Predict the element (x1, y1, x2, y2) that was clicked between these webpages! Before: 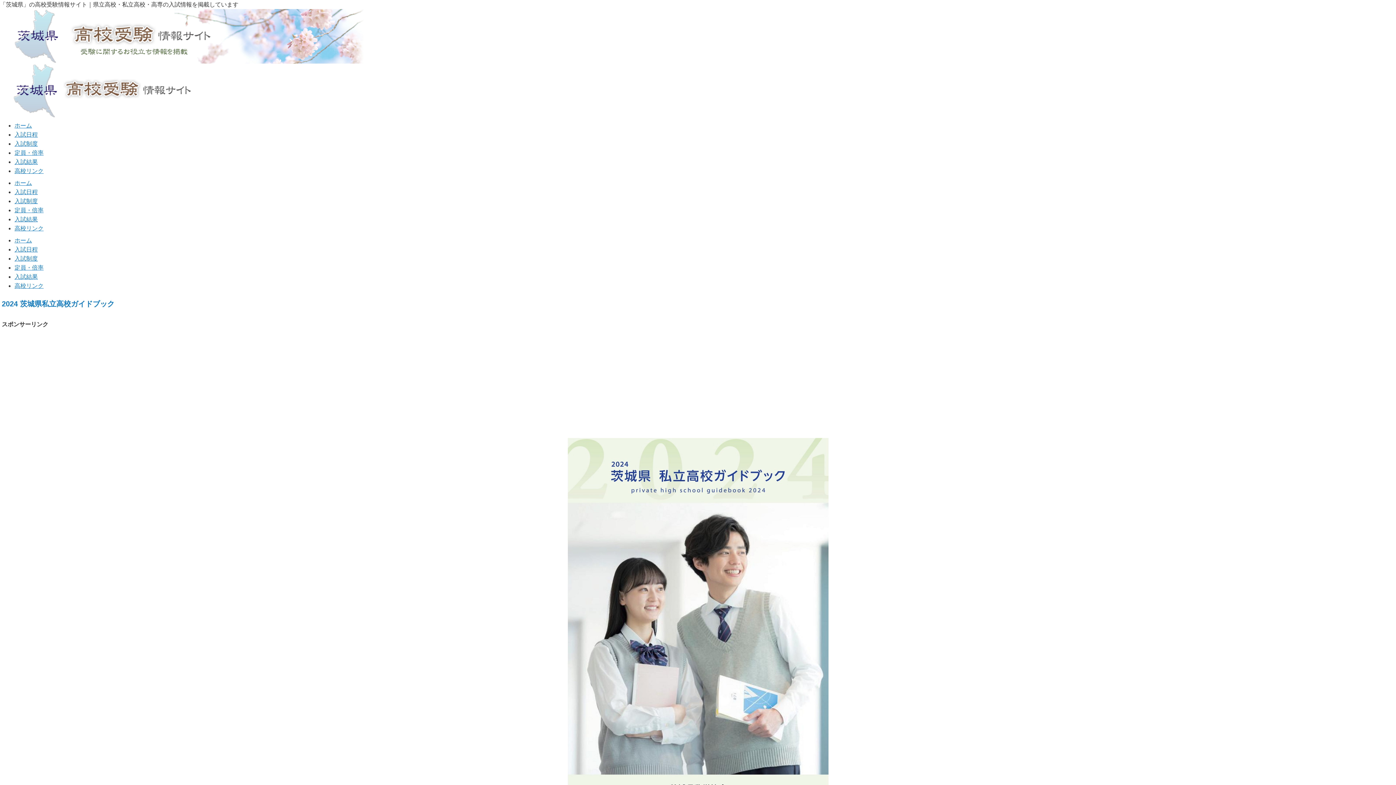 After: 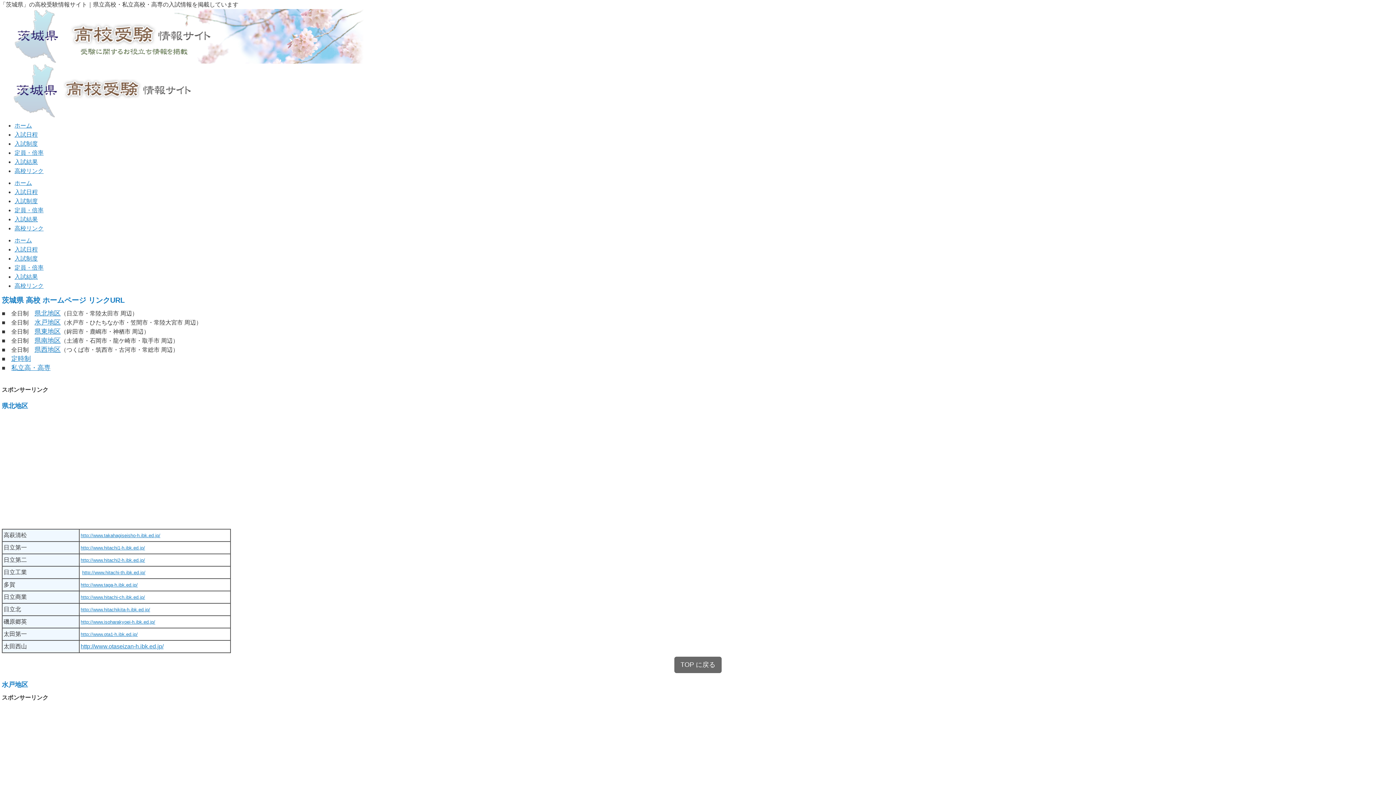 Action: label: 高校リンク bbox: (14, 282, 43, 289)